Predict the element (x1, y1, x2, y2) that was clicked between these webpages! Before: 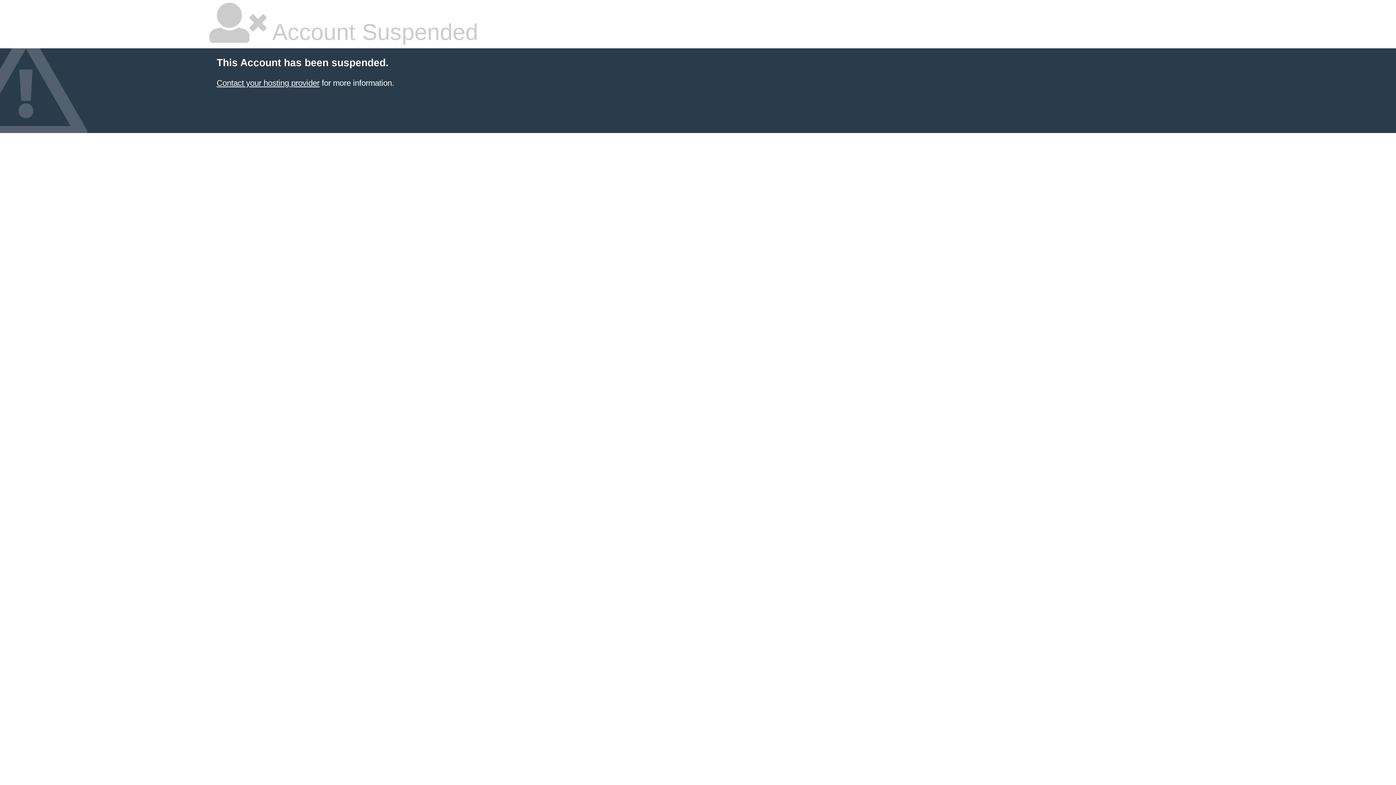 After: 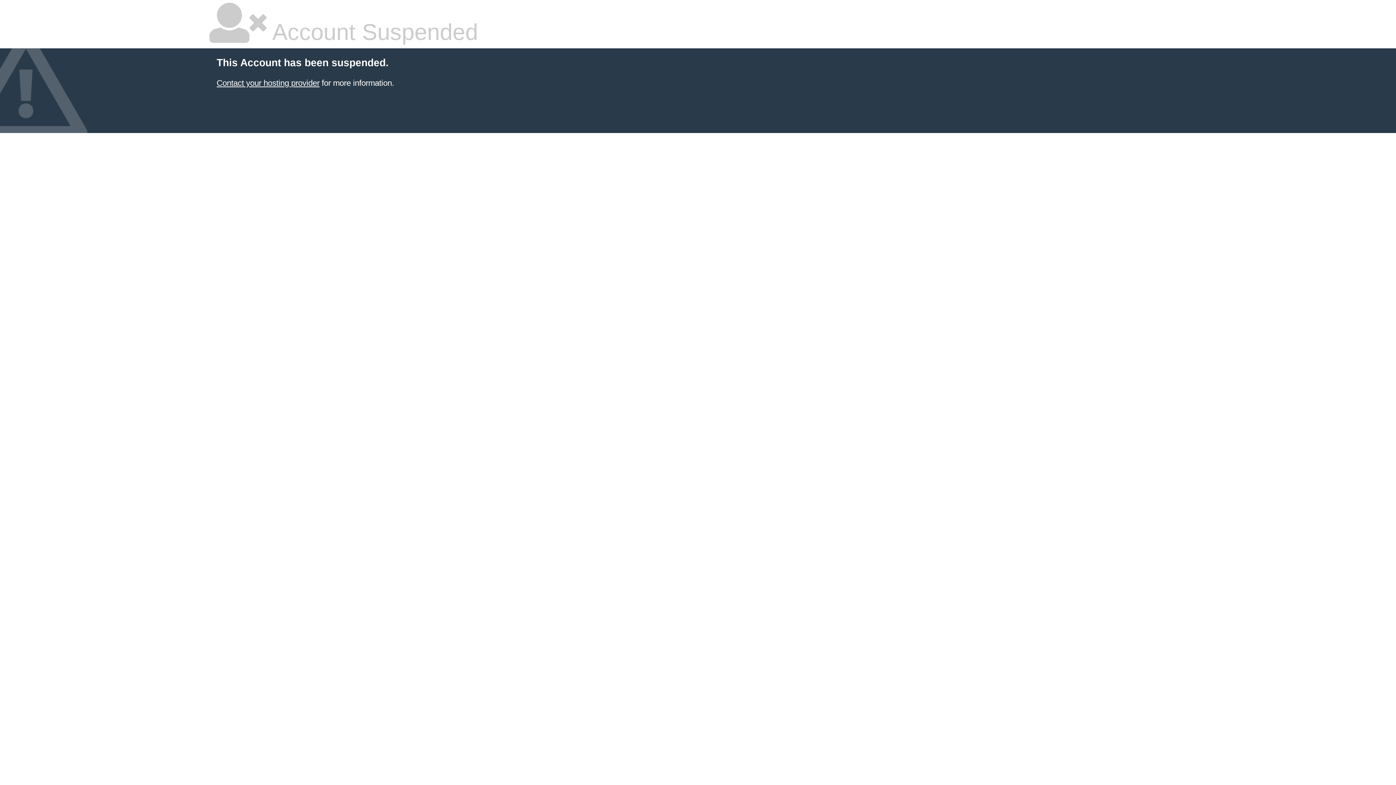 Action: bbox: (216, 78, 319, 87) label: Contact your hosting provider